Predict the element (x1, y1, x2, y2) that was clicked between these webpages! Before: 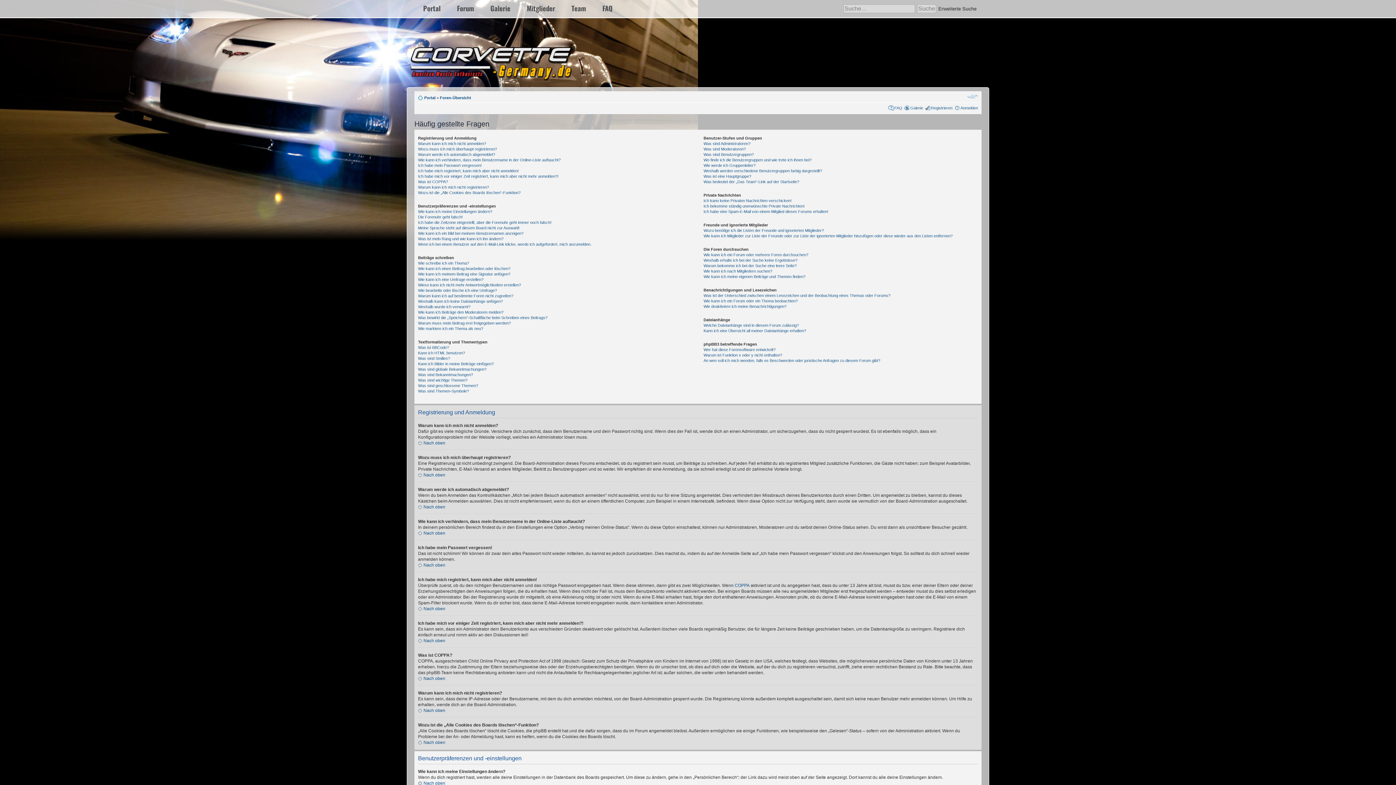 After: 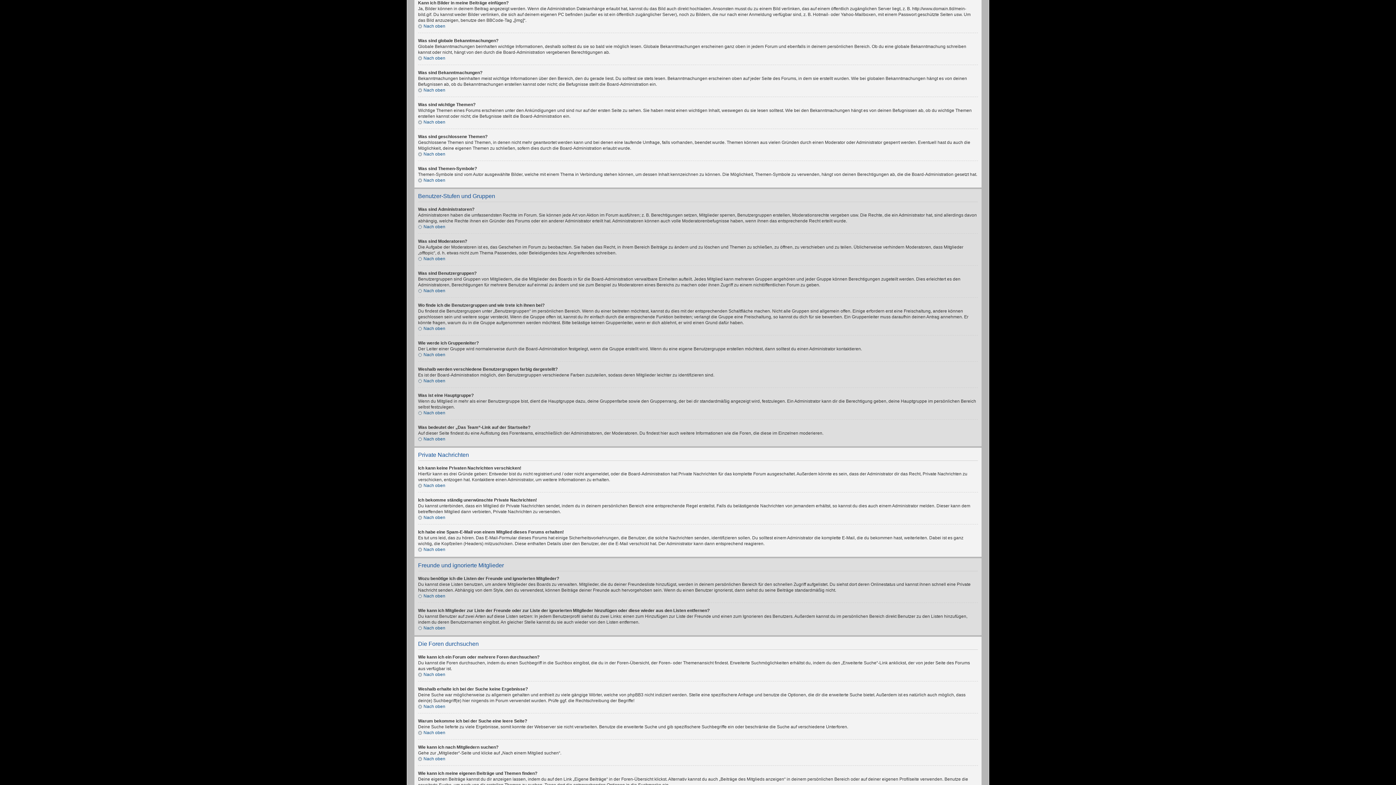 Action: label: Kann ich Bilder in meine Beiträge einfügen? bbox: (418, 361, 493, 366)